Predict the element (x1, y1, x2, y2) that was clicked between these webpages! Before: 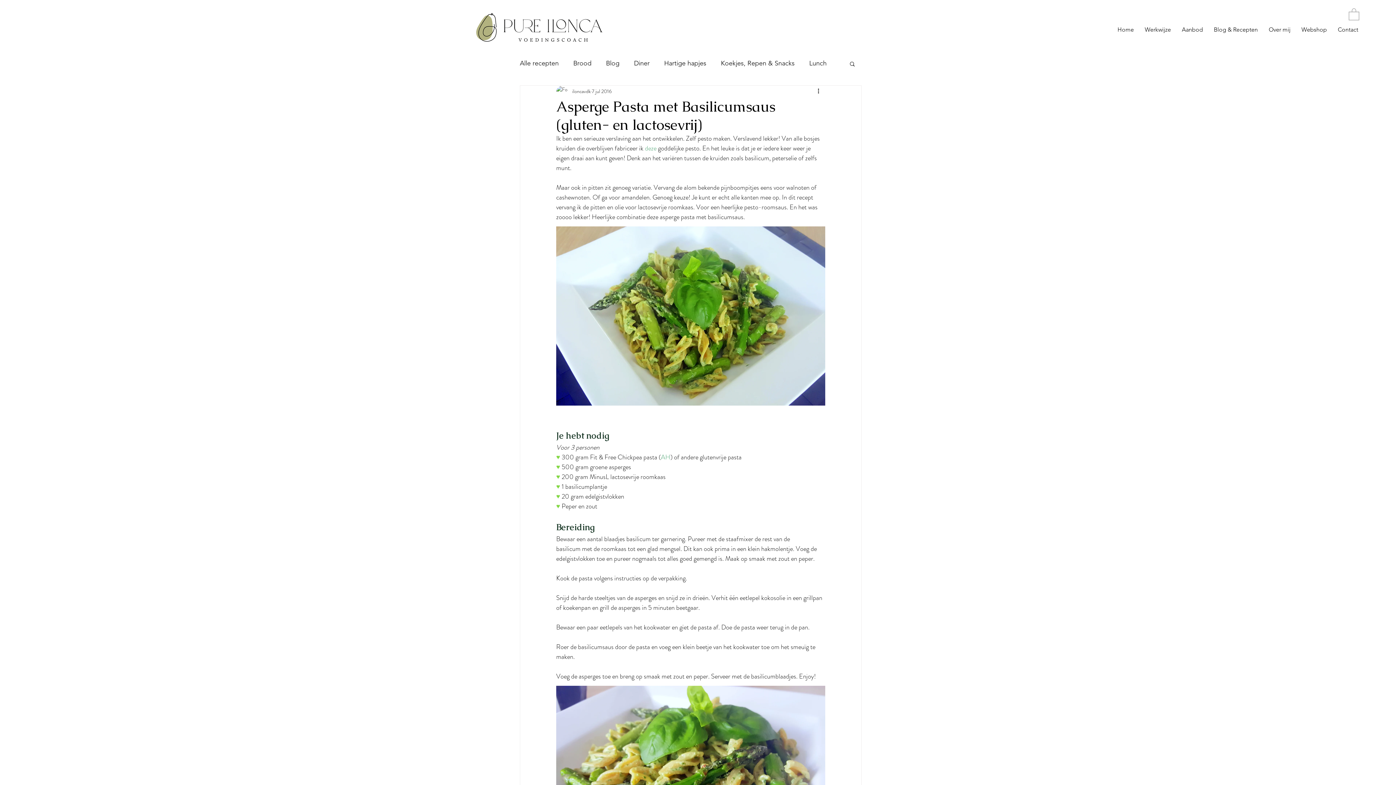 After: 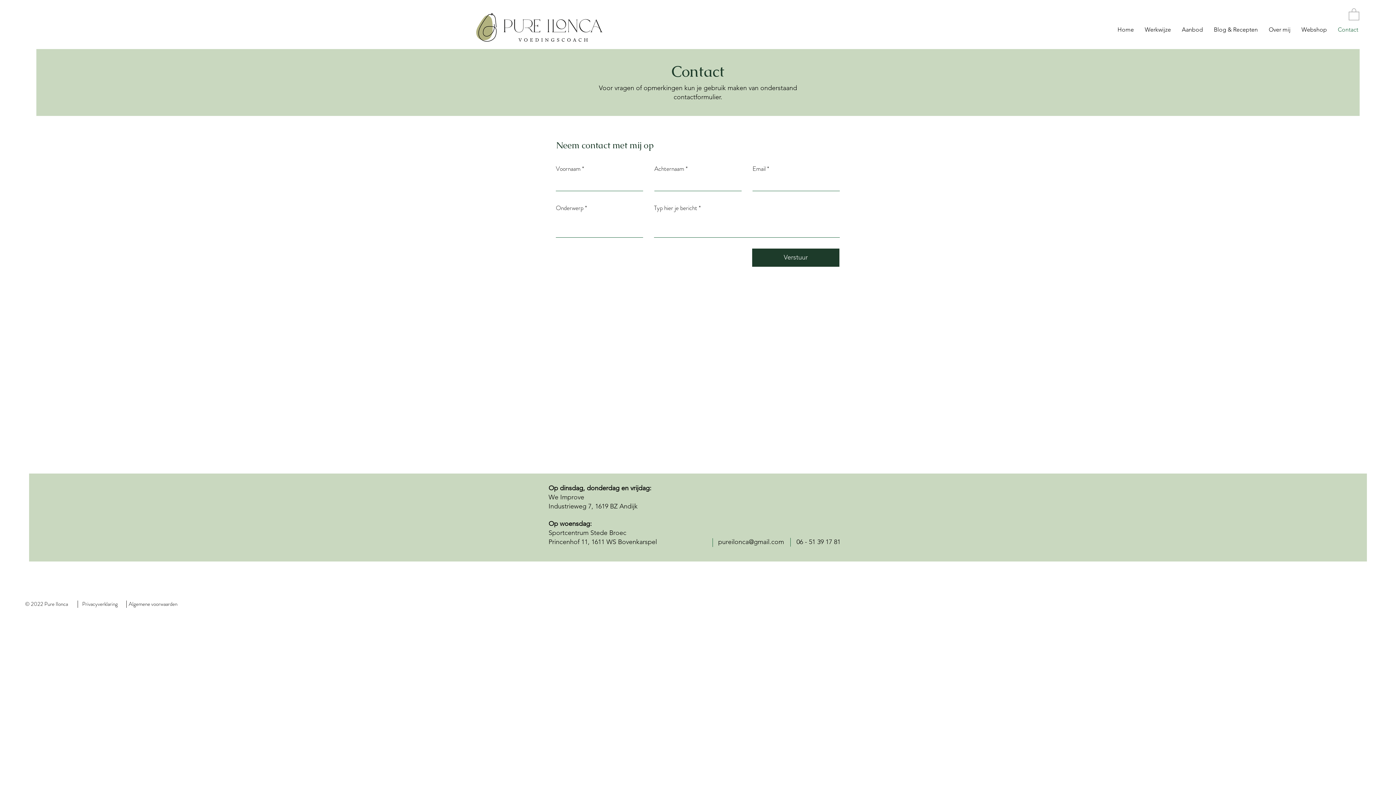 Action: bbox: (1332, 23, 1364, 35) label: Contact